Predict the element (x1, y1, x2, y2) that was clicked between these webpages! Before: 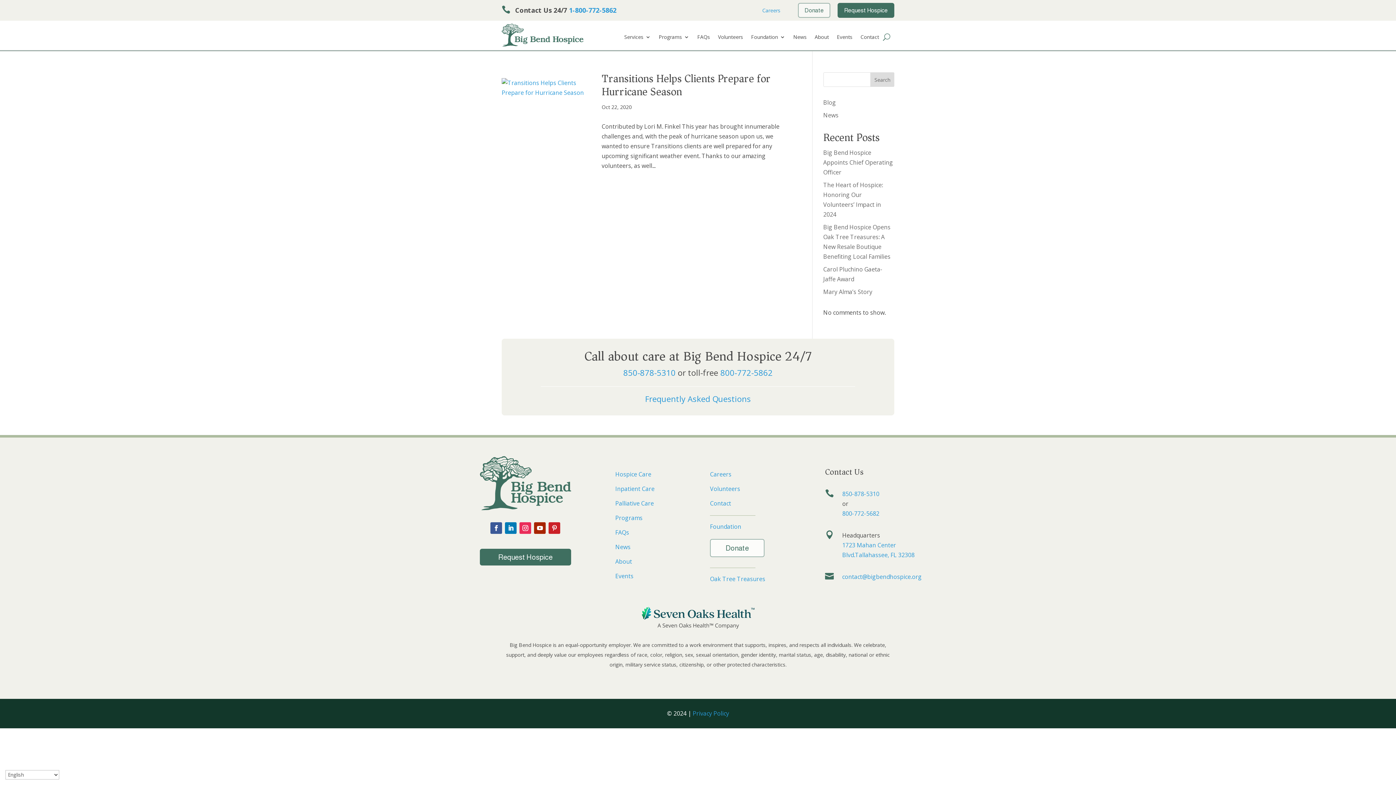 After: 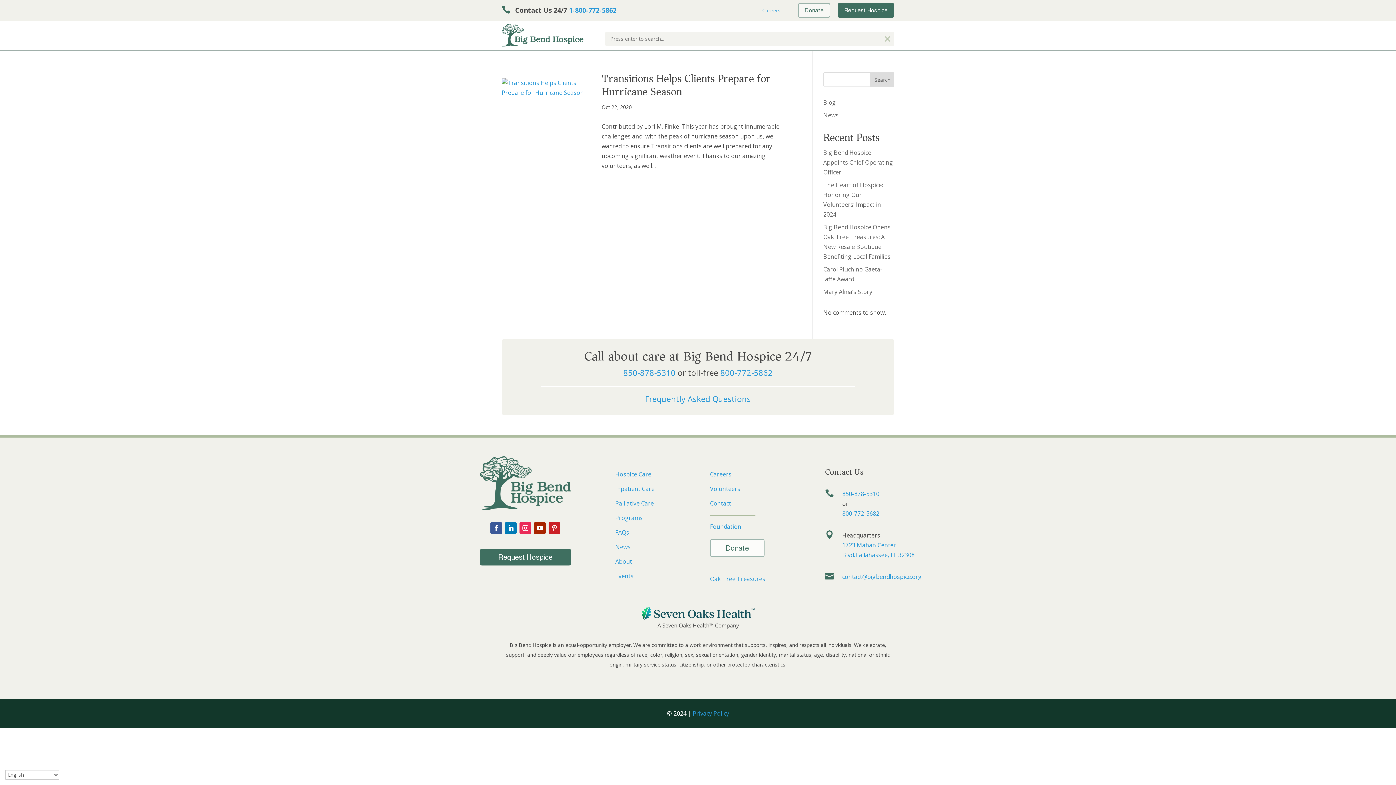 Action: bbox: (883, 31, 890, 42)